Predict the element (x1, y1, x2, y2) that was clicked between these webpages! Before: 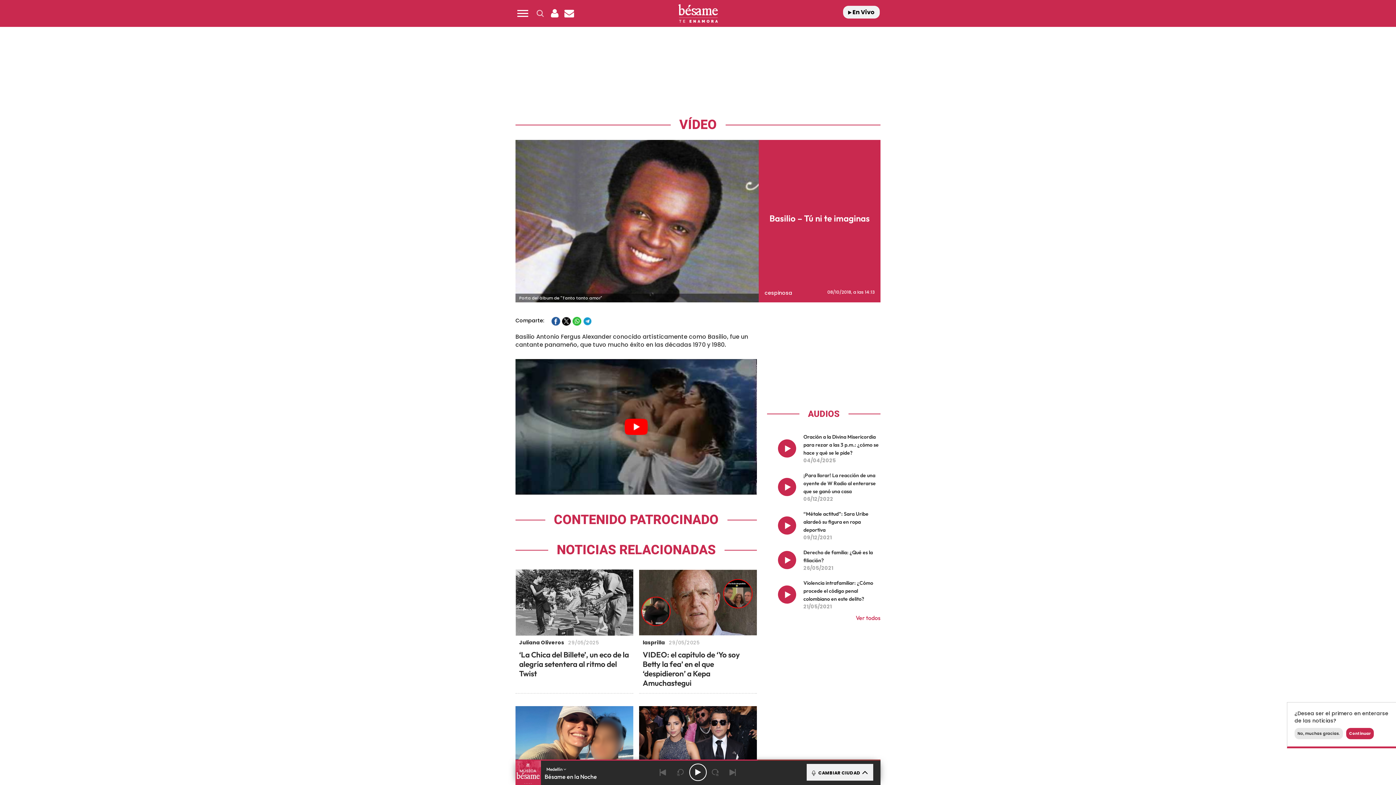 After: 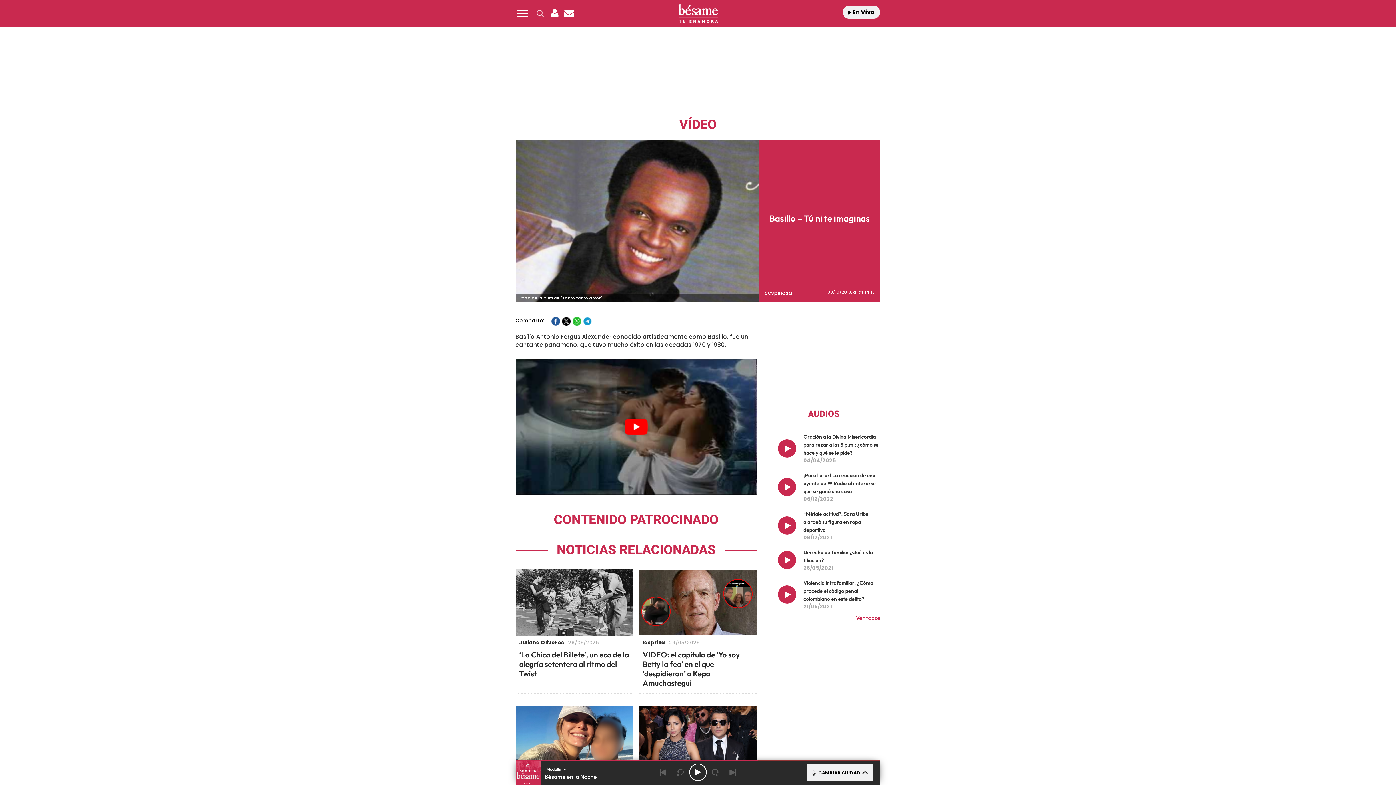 Action: bbox: (1294, 728, 1343, 739) label: No, muchas gracias.